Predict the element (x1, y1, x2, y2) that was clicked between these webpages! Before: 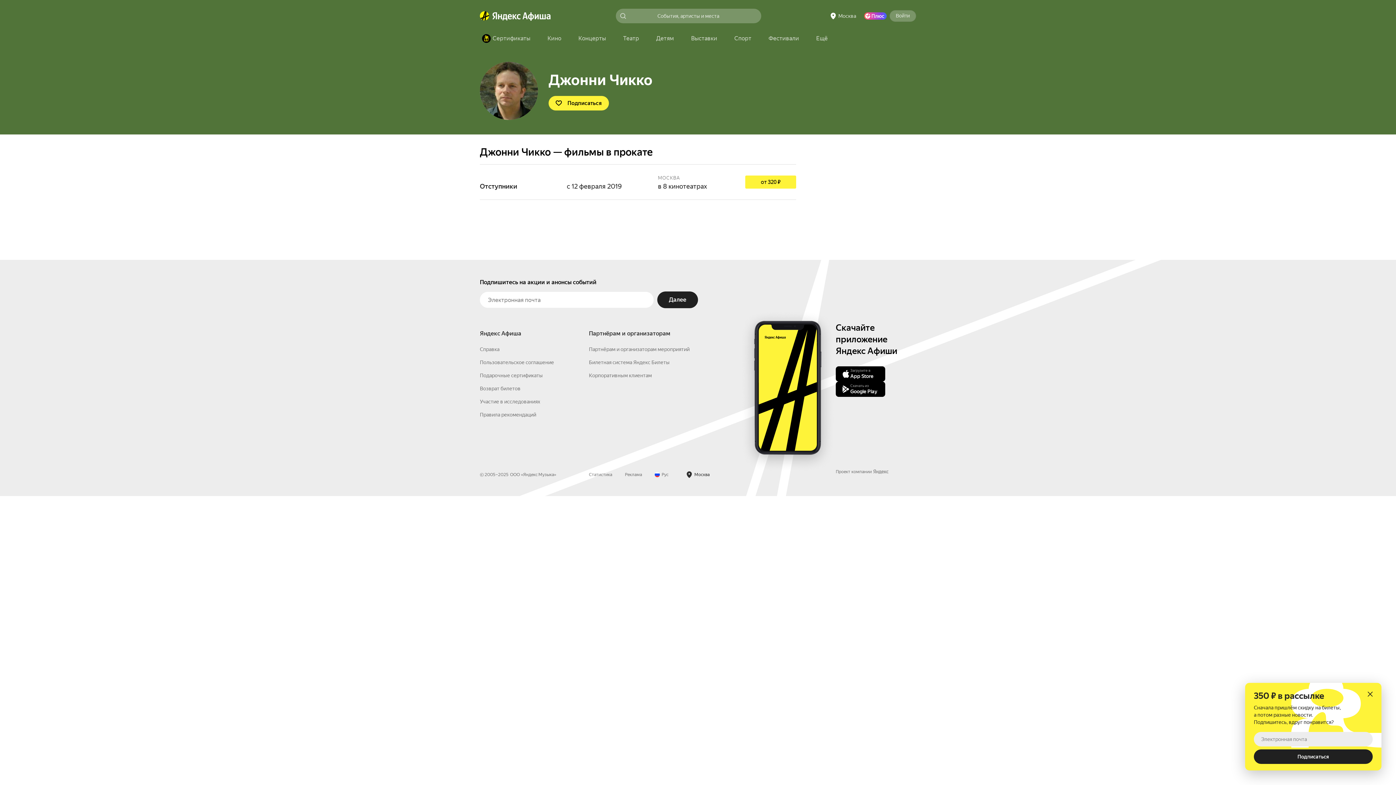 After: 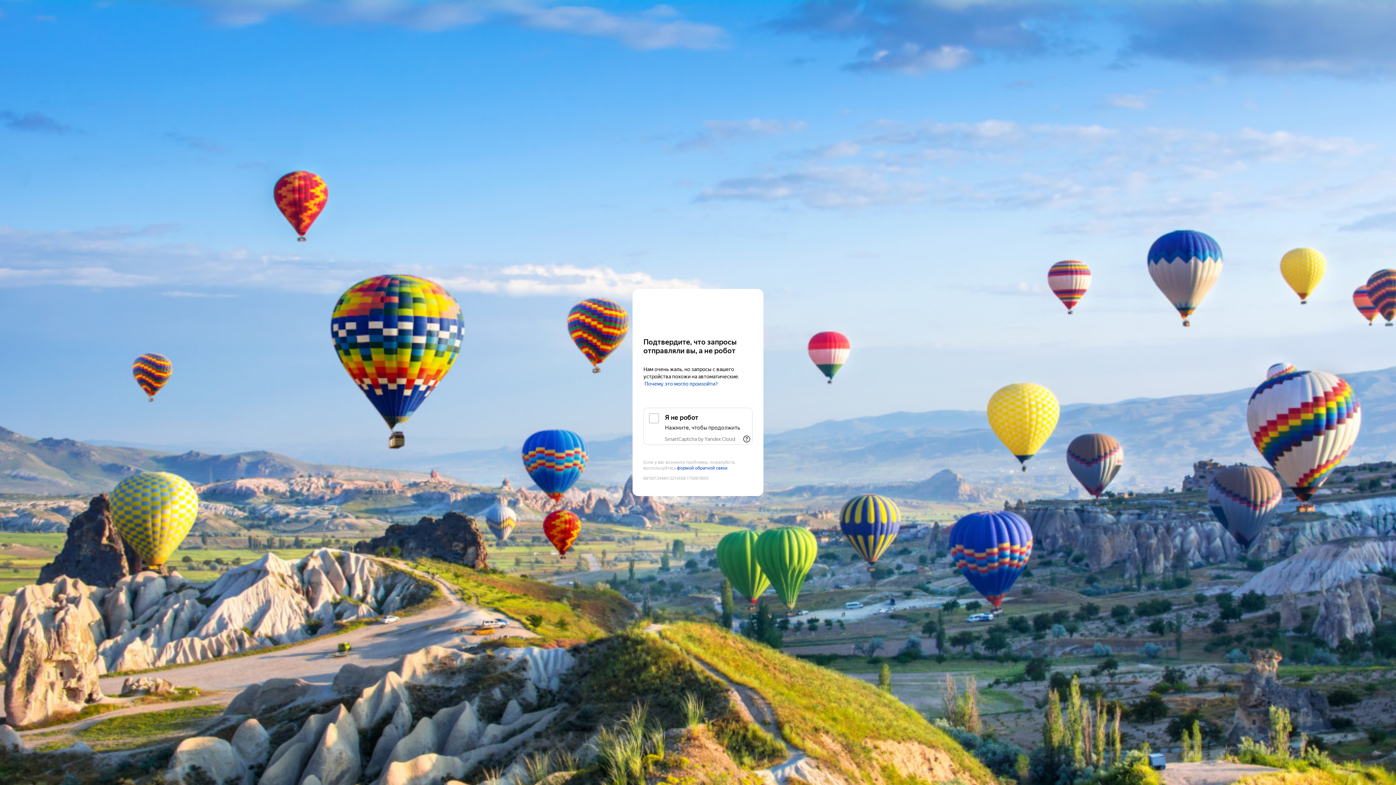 Action: bbox: (541, 32, 567, 45) label: Кино